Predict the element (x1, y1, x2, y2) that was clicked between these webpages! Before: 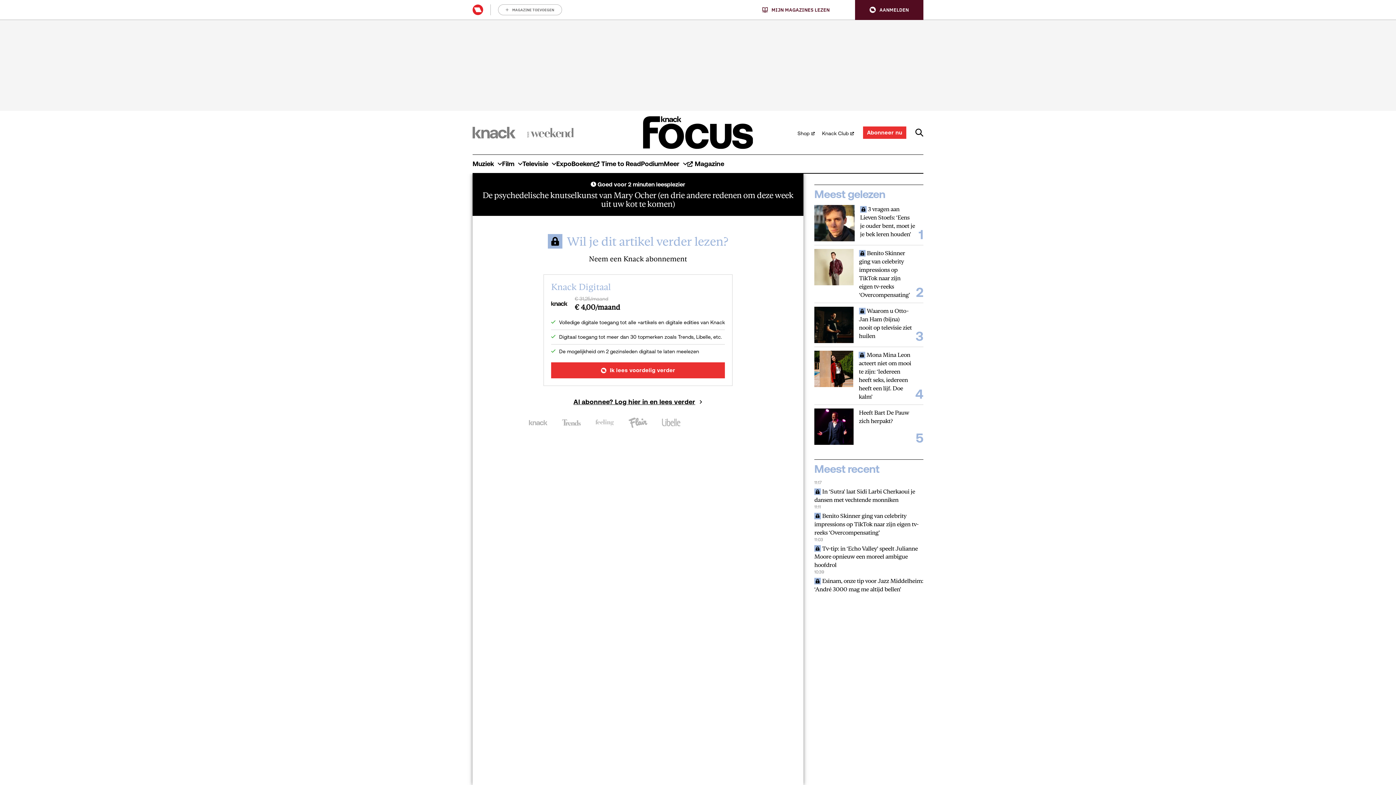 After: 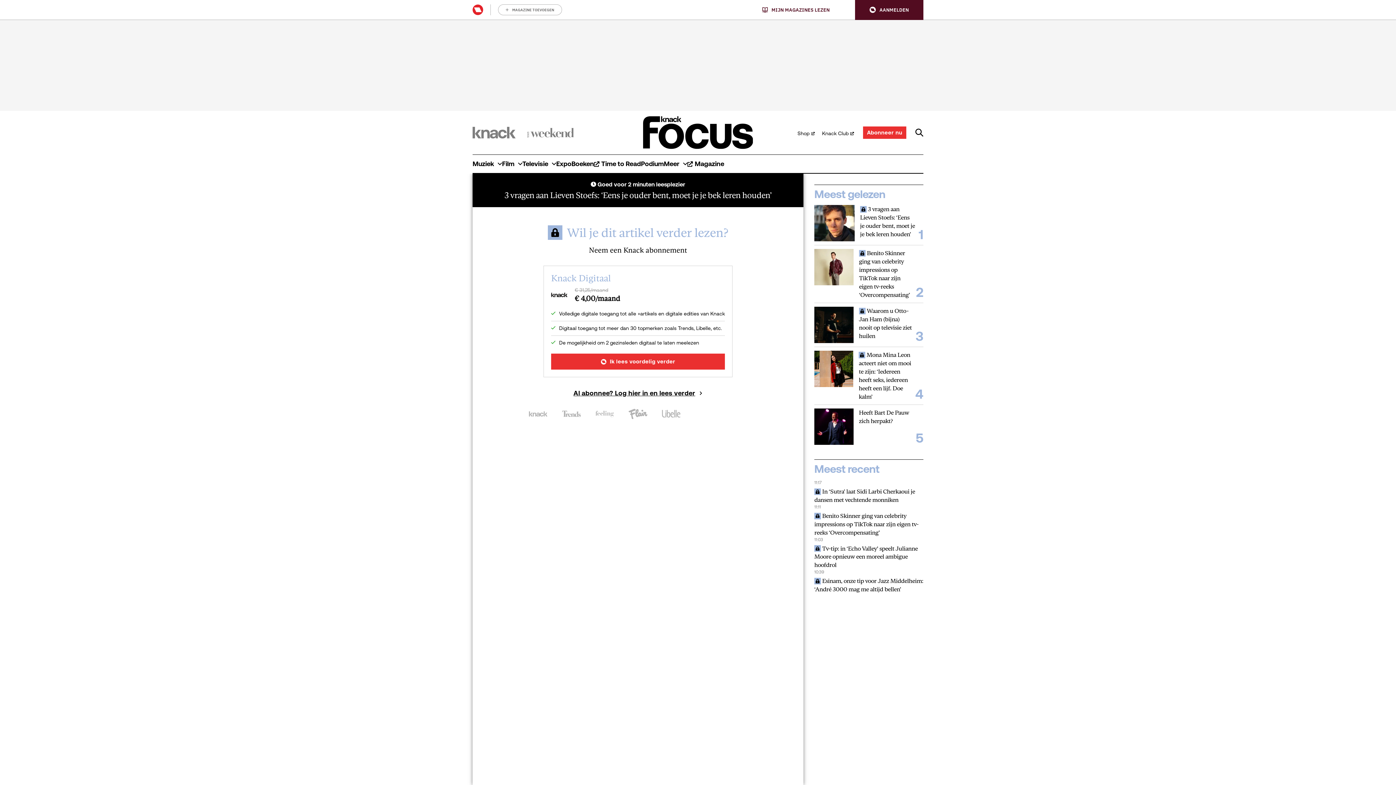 Action: bbox: (814, 205, 854, 241)